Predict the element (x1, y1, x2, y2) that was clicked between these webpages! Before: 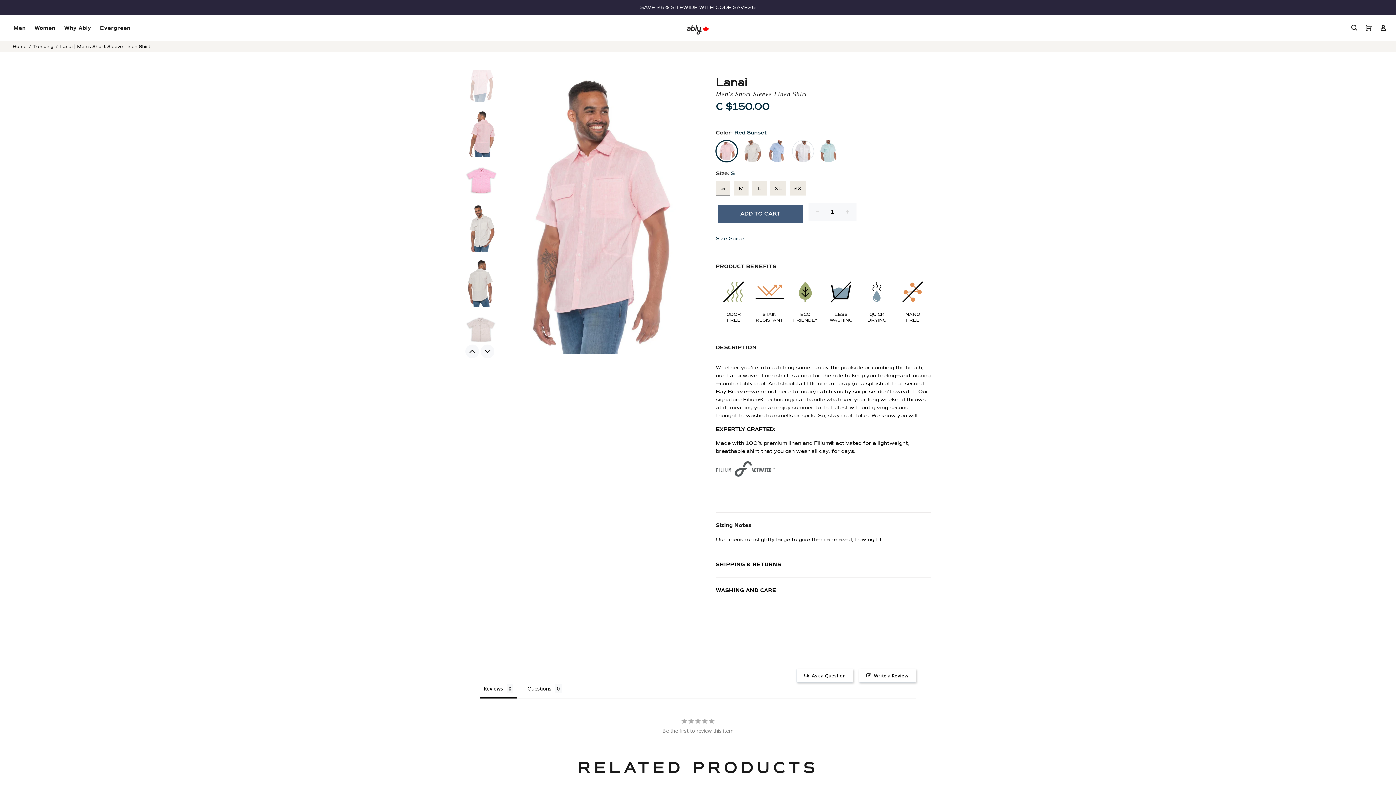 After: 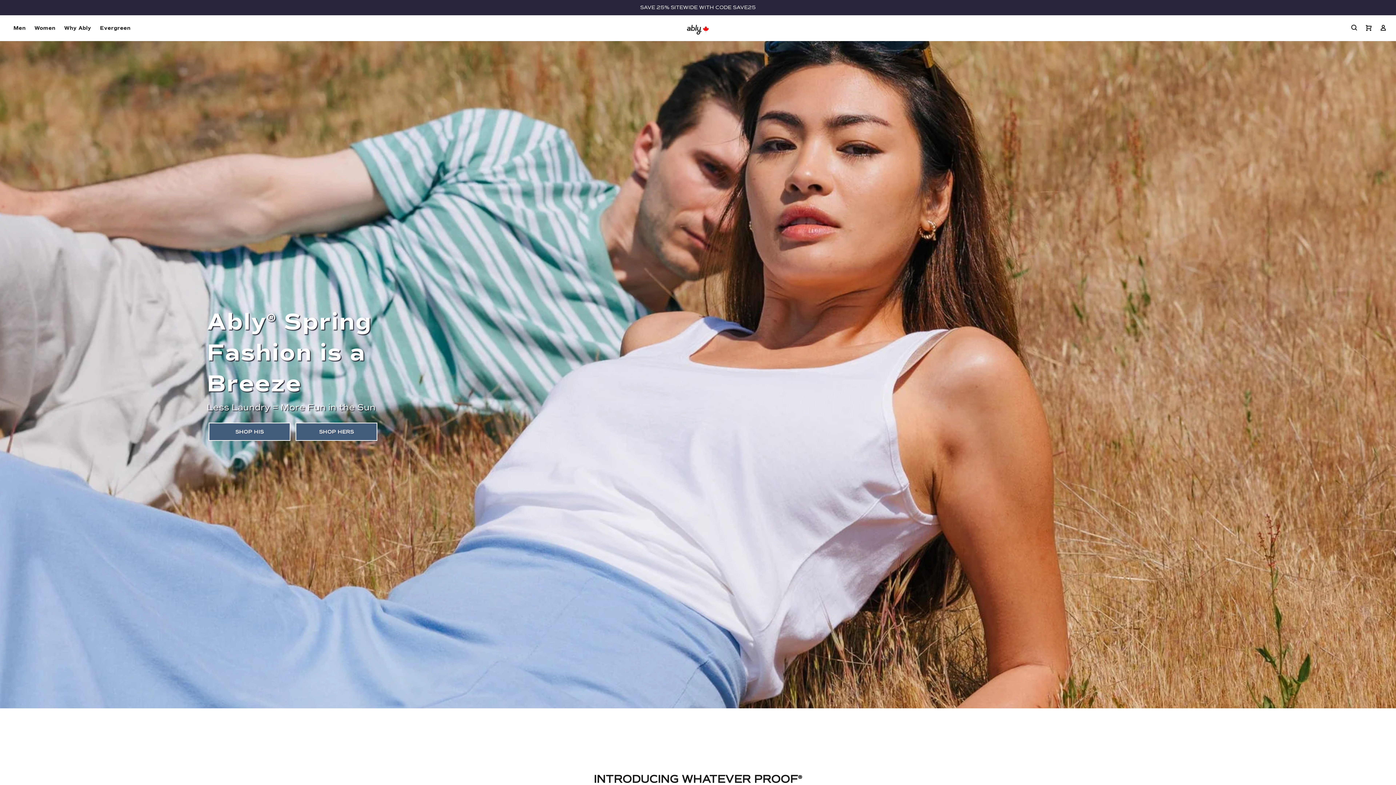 Action: label: Home bbox: (12, 44, 26, 49)